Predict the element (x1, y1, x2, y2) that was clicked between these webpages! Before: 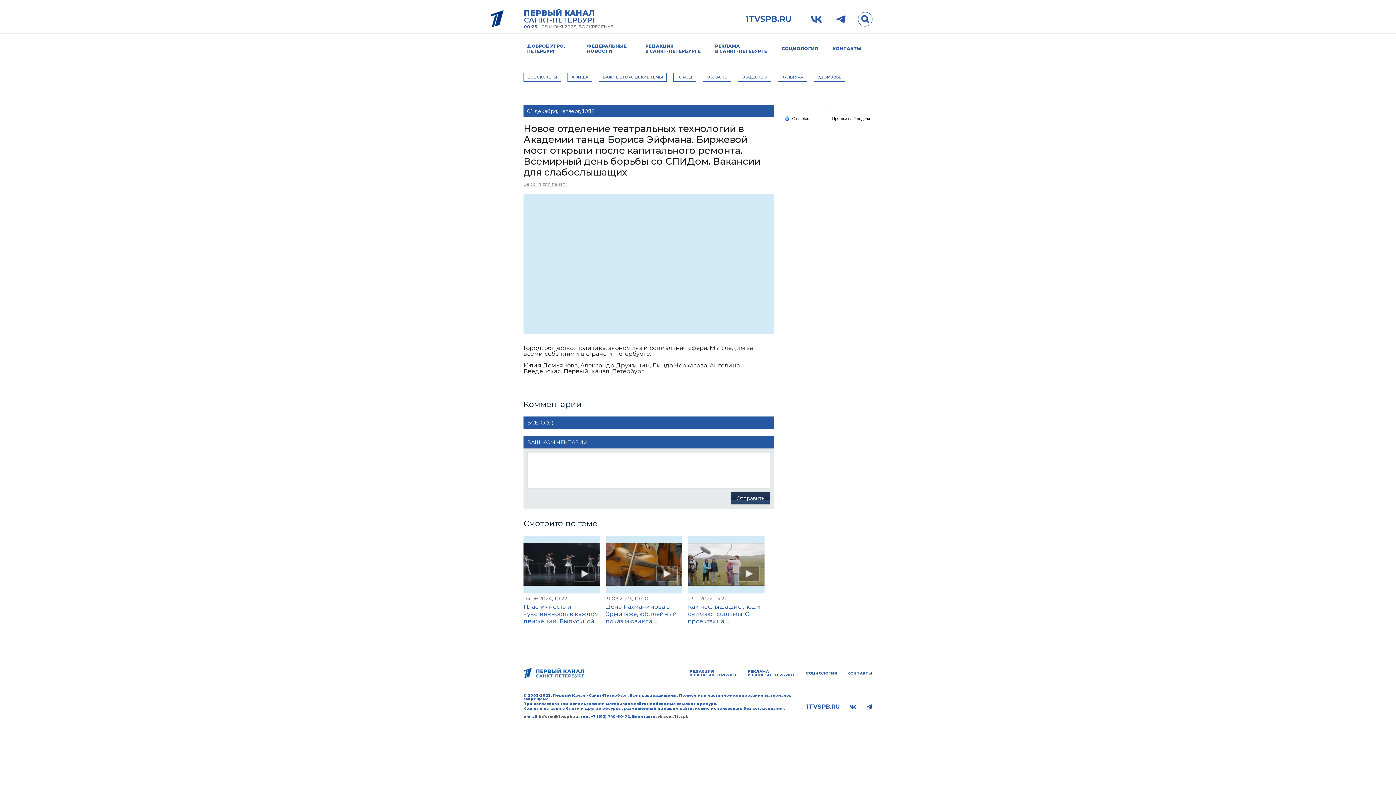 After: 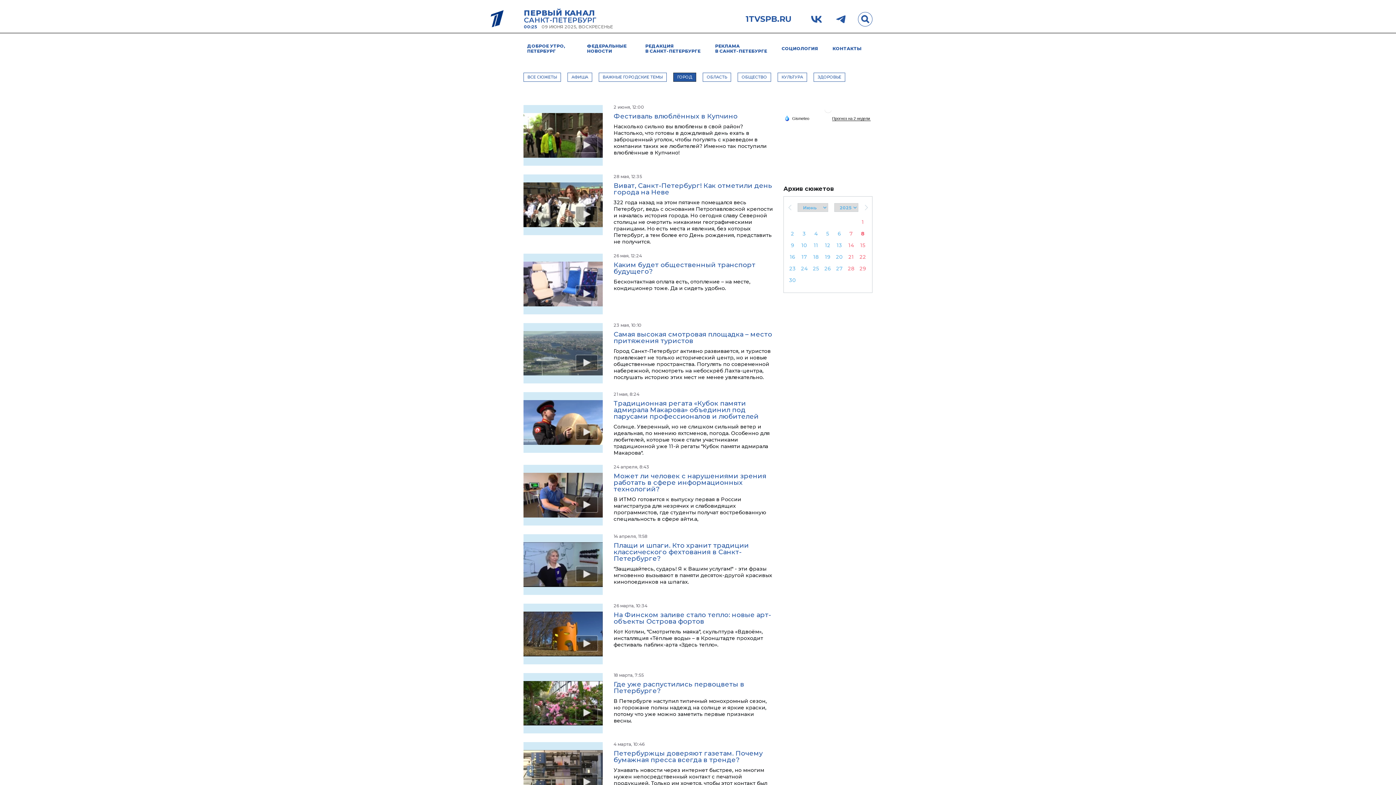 Action: label: ГОРОД bbox: (673, 72, 696, 81)